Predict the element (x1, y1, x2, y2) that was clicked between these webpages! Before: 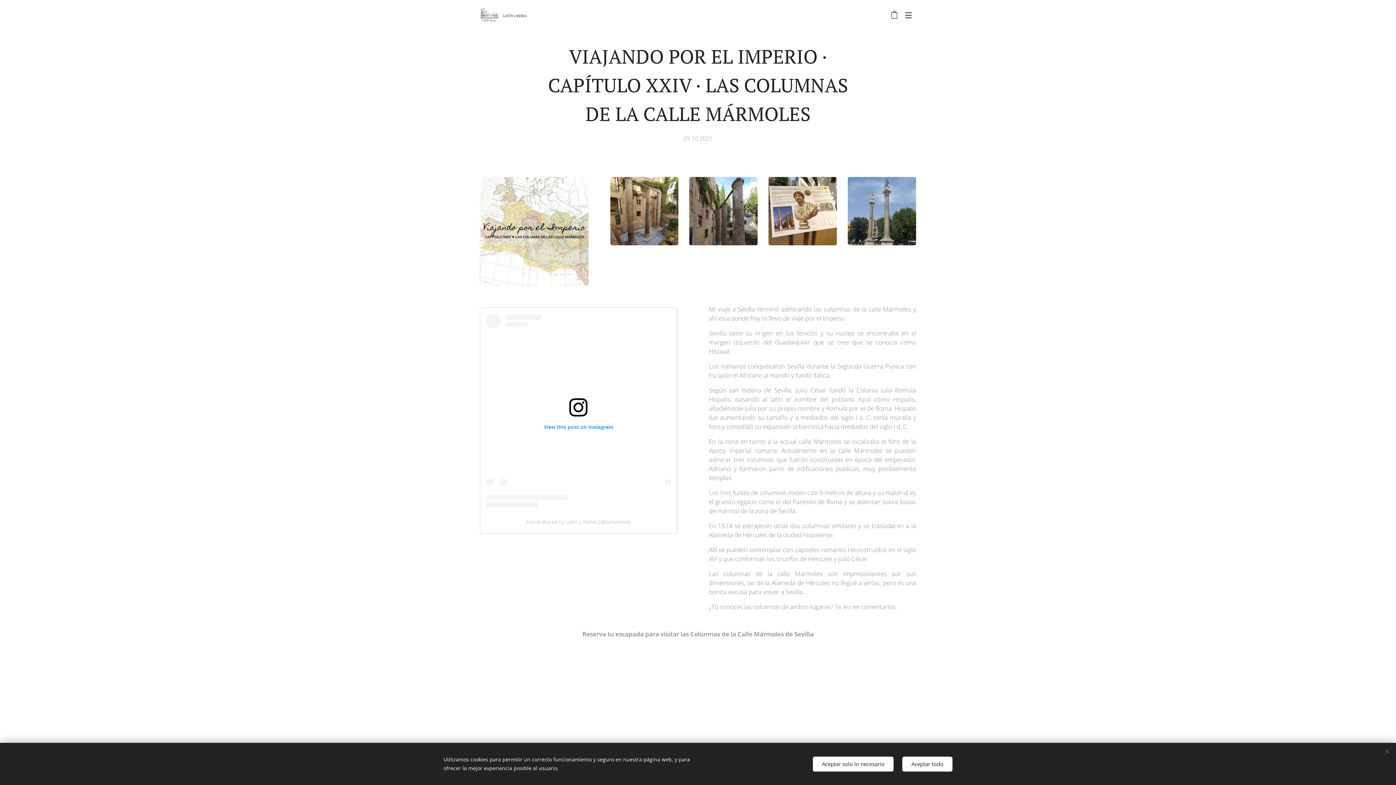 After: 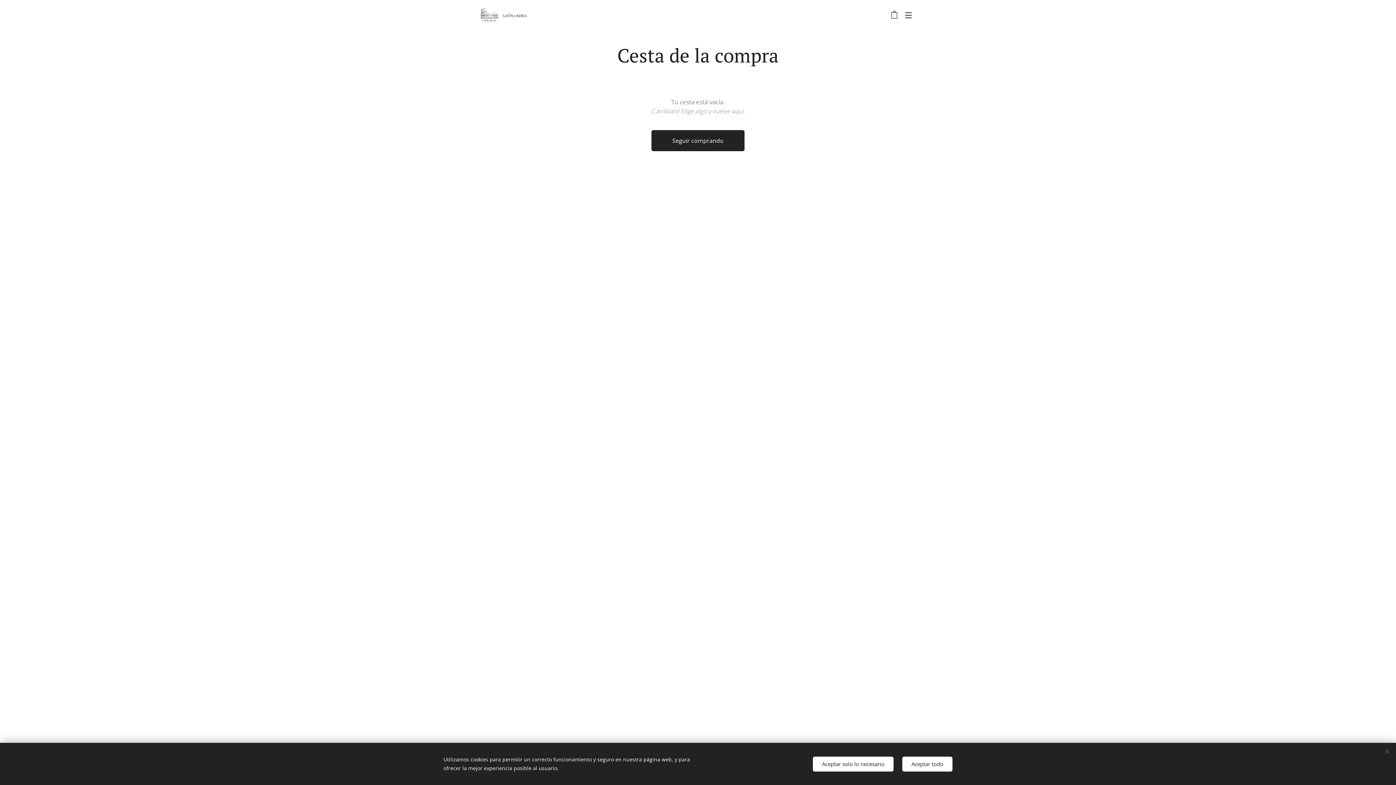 Action: label: 0 bbox: (887, 5, 901, 24)